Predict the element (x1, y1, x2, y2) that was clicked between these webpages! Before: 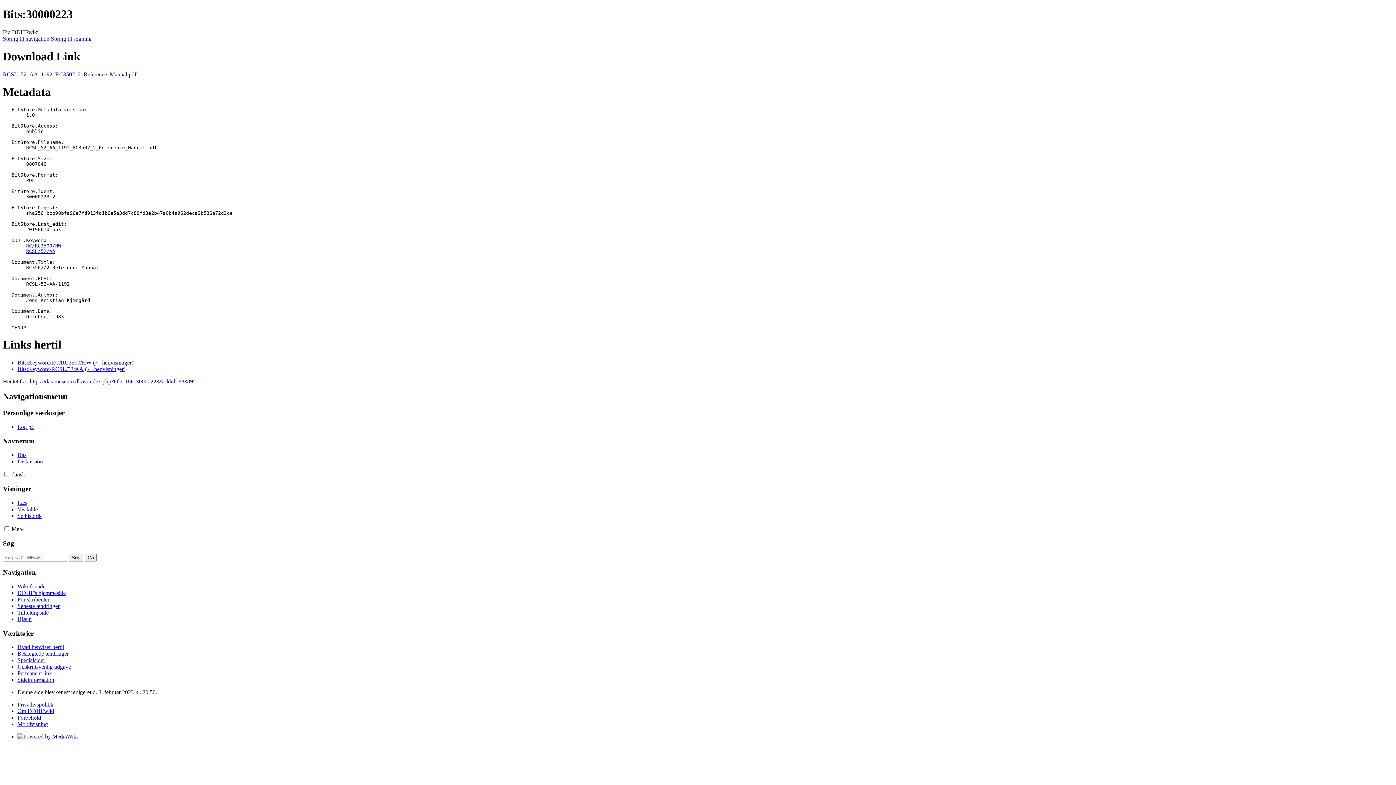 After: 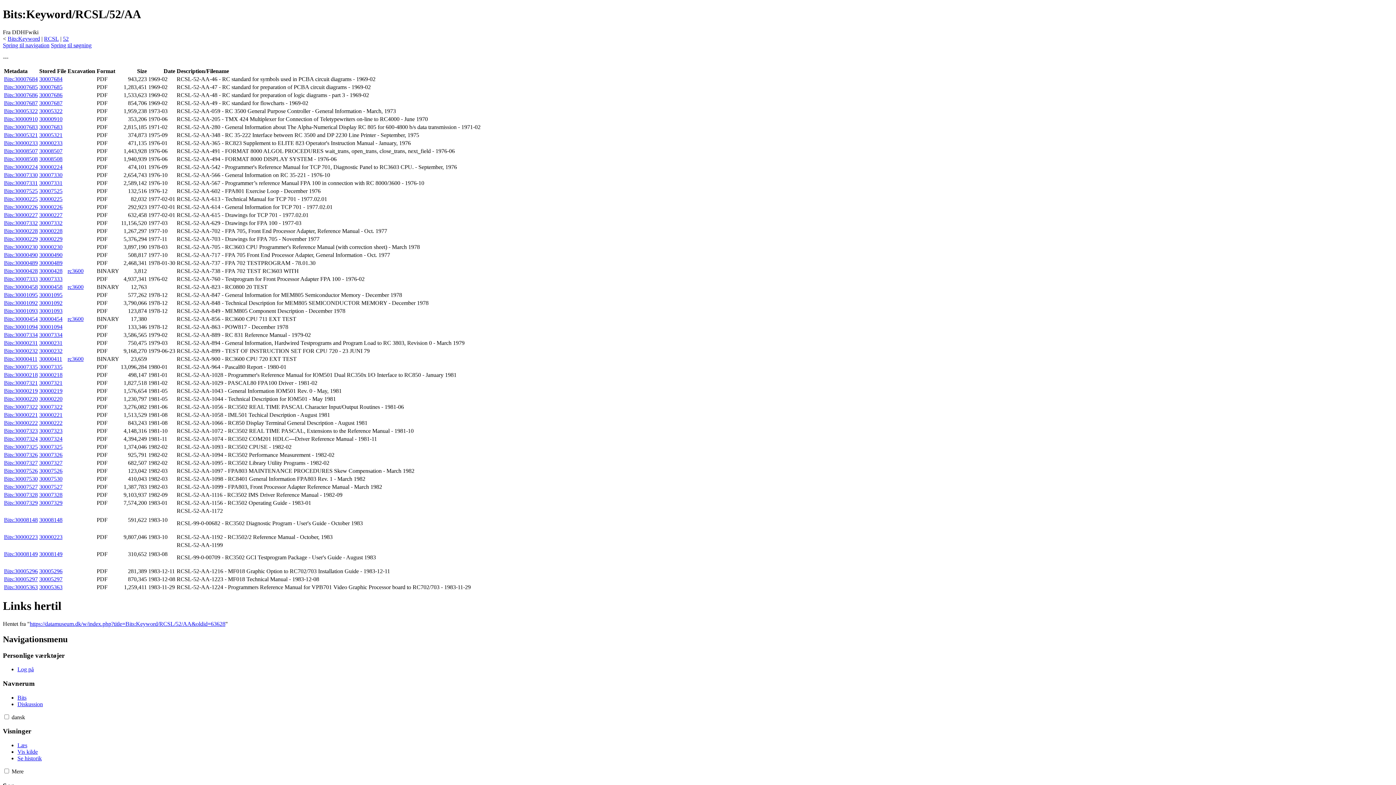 Action: label: RCSL/52/AA bbox: (26, 248, 55, 254)